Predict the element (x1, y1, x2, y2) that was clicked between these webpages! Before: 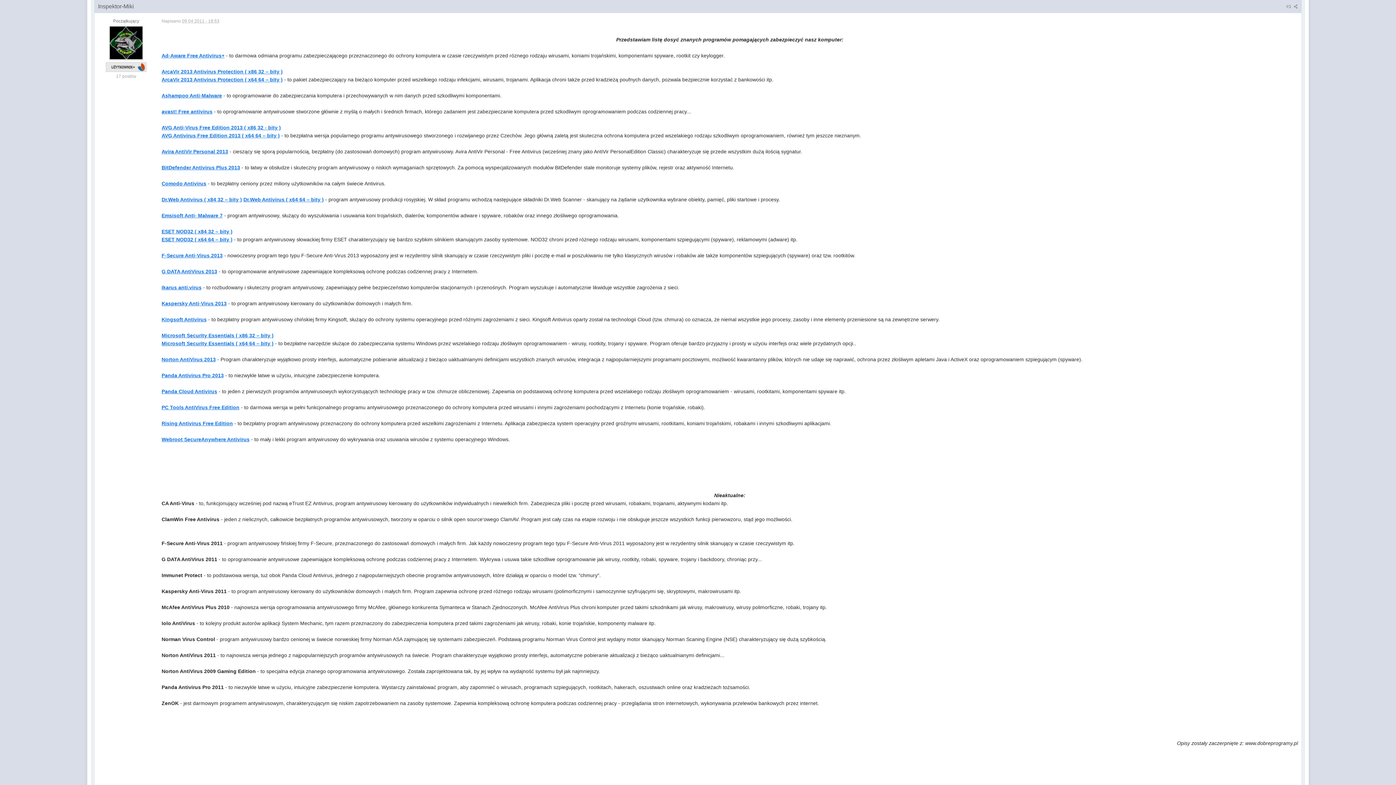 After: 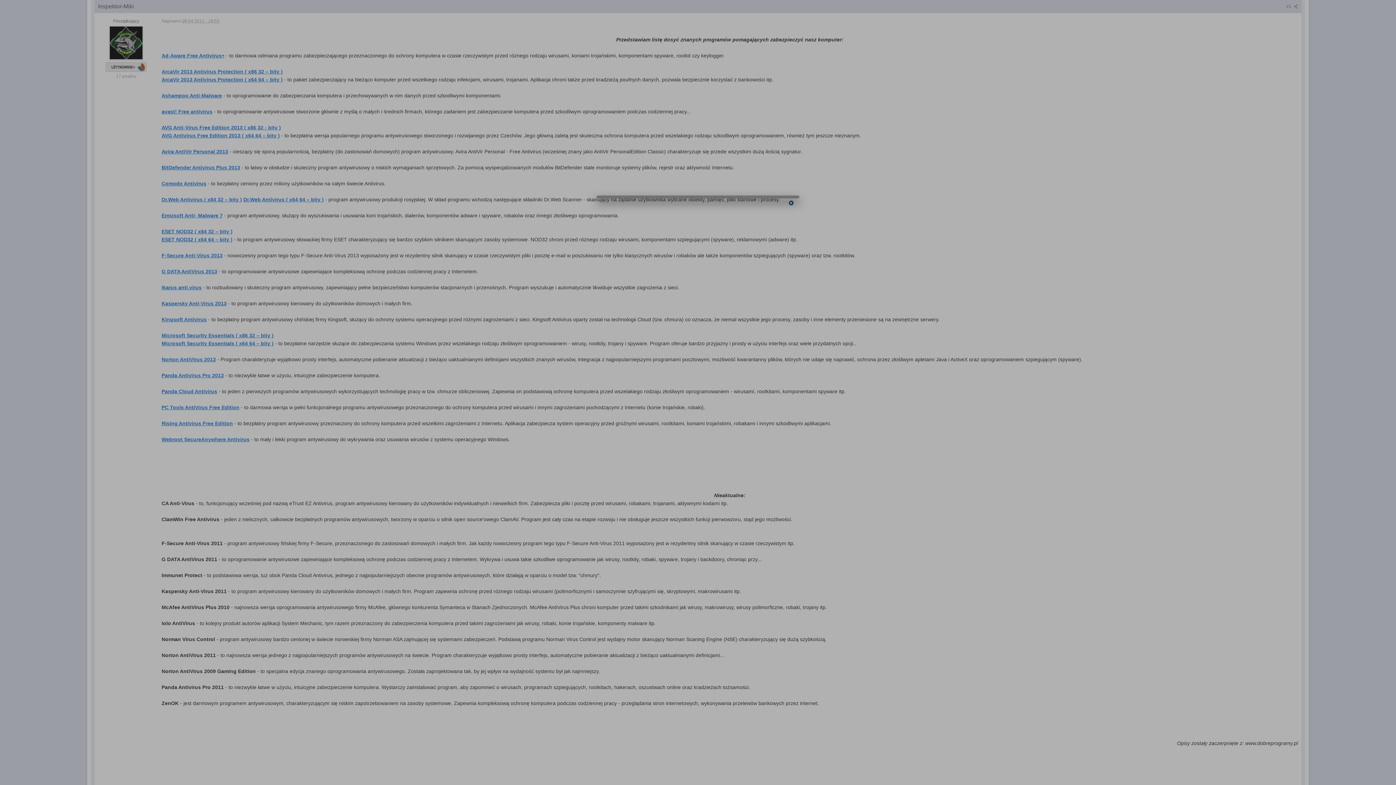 Action: label: #1  bbox: (1286, 4, 1298, 9)